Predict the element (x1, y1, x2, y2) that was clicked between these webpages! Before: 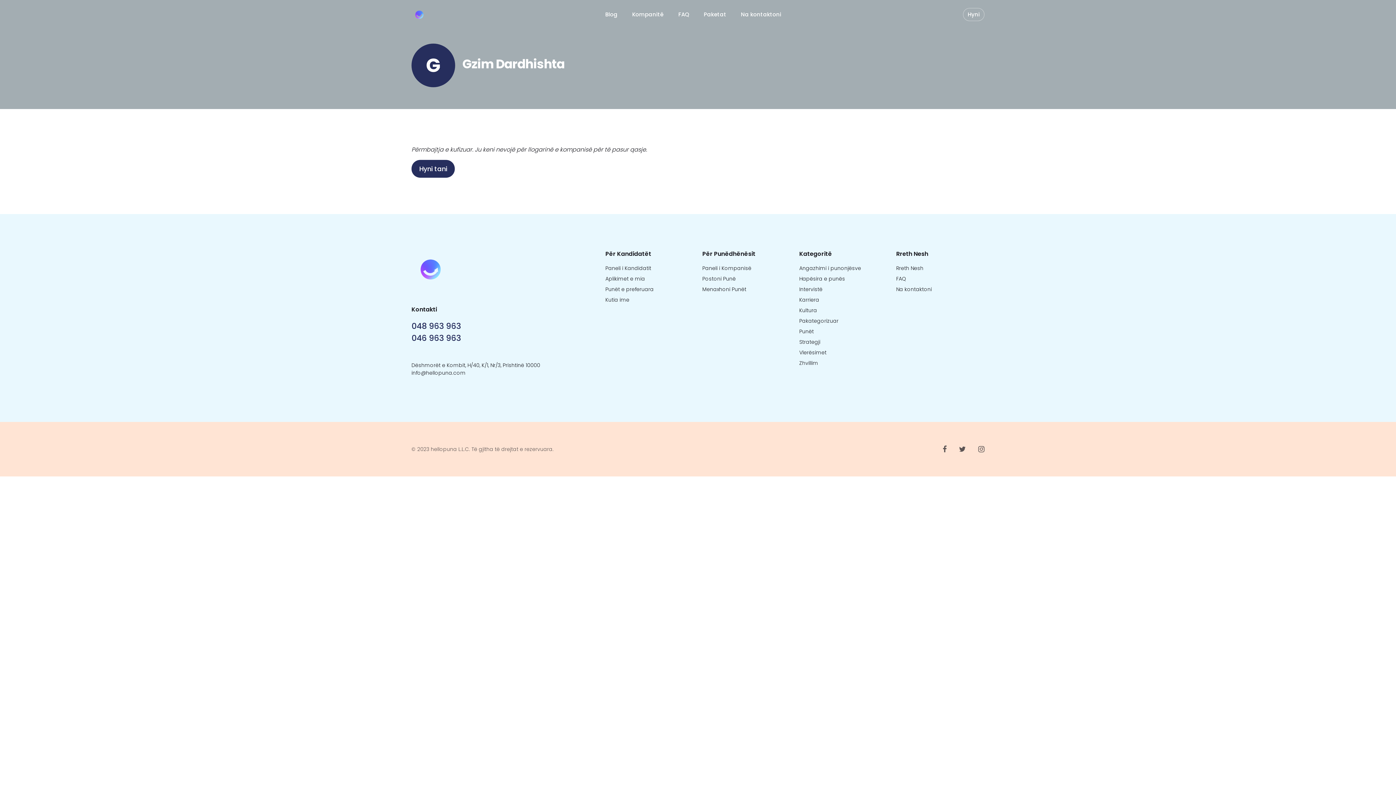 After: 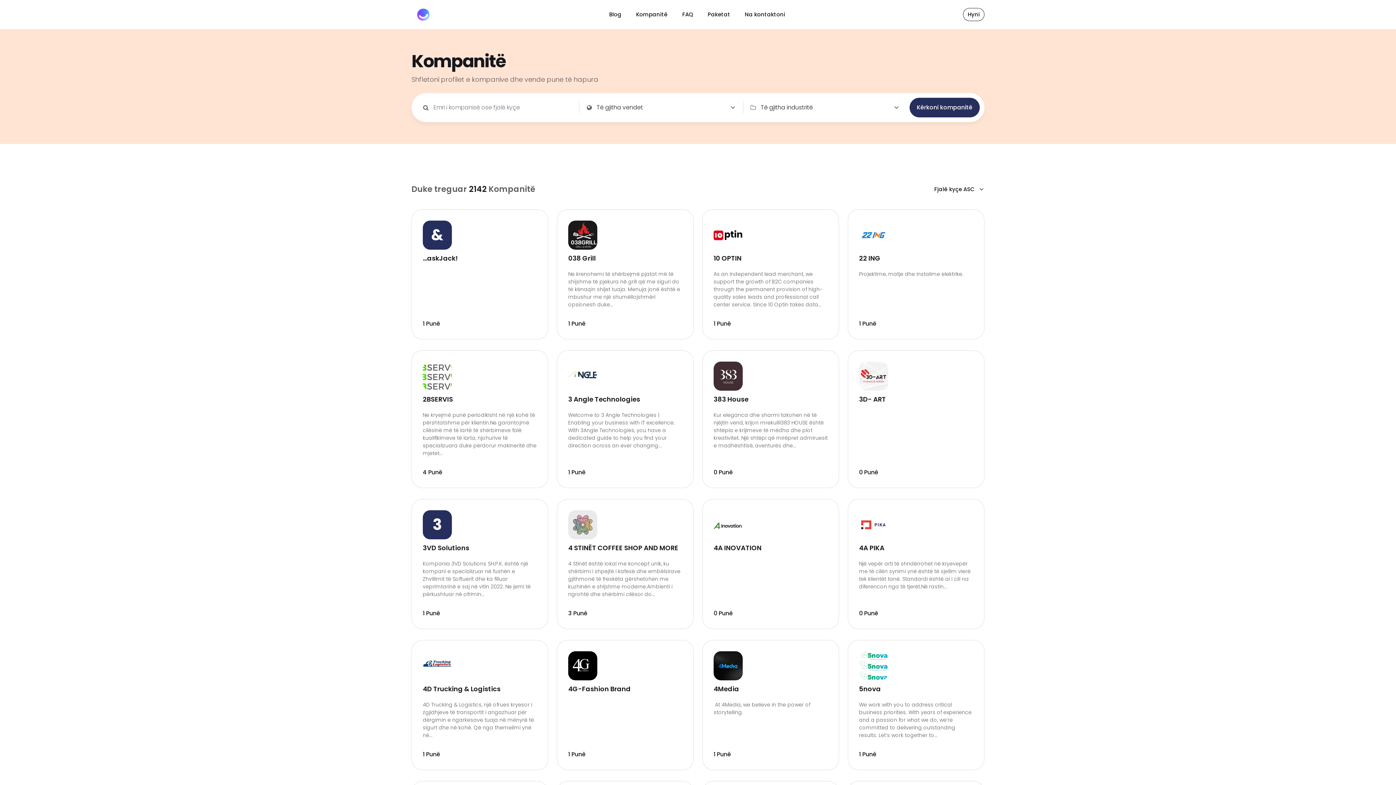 Action: bbox: (625, 6, 671, 21) label: Kompanitë